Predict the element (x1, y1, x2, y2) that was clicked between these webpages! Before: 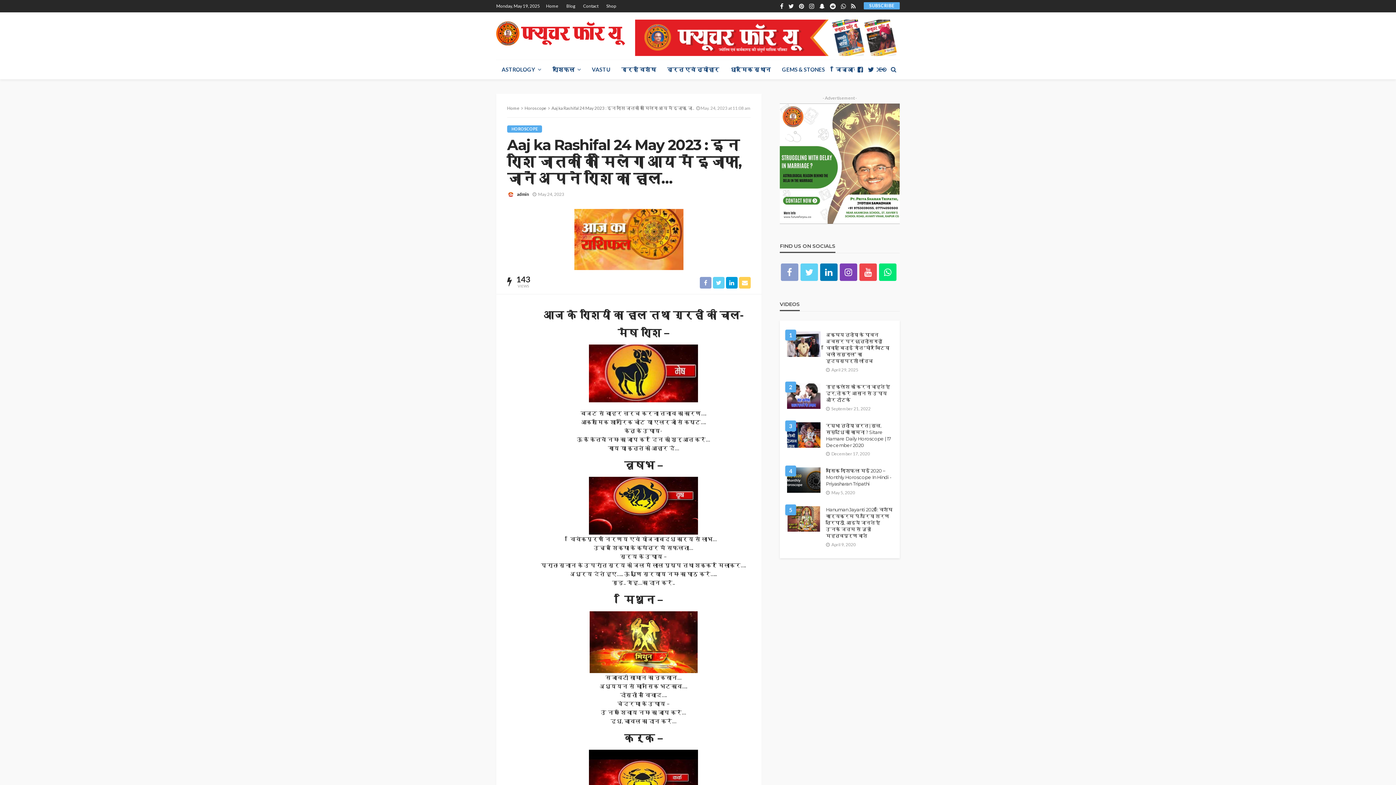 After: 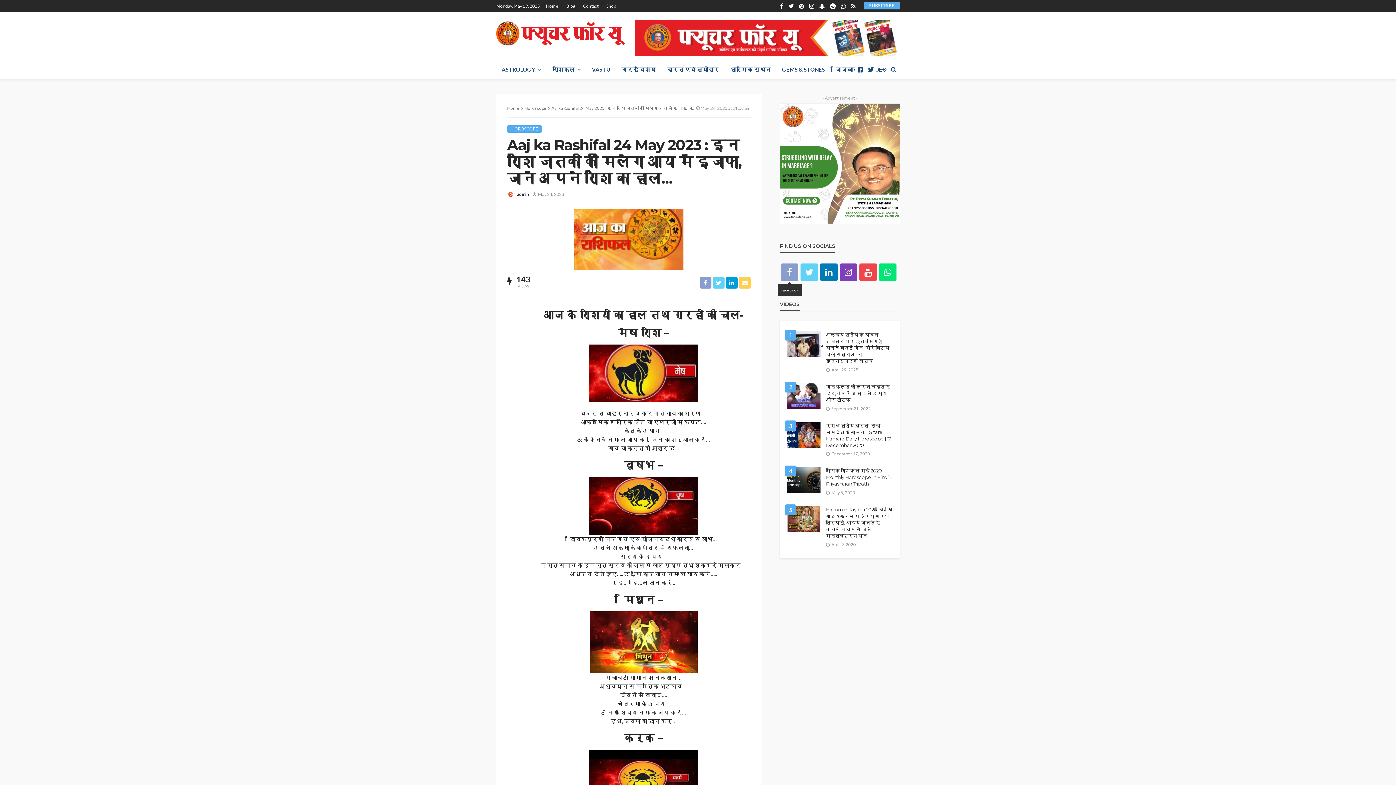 Action: bbox: (780, 262, 799, 282)